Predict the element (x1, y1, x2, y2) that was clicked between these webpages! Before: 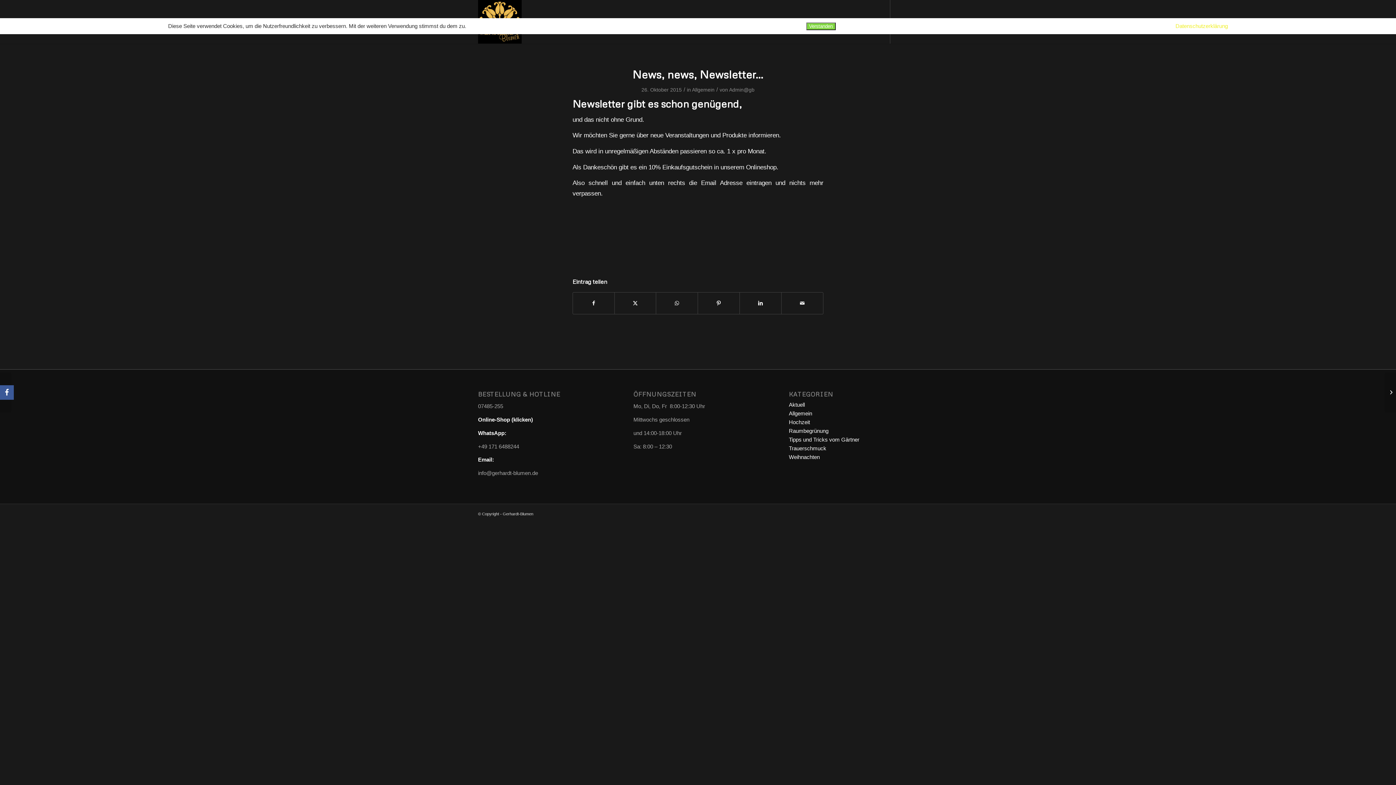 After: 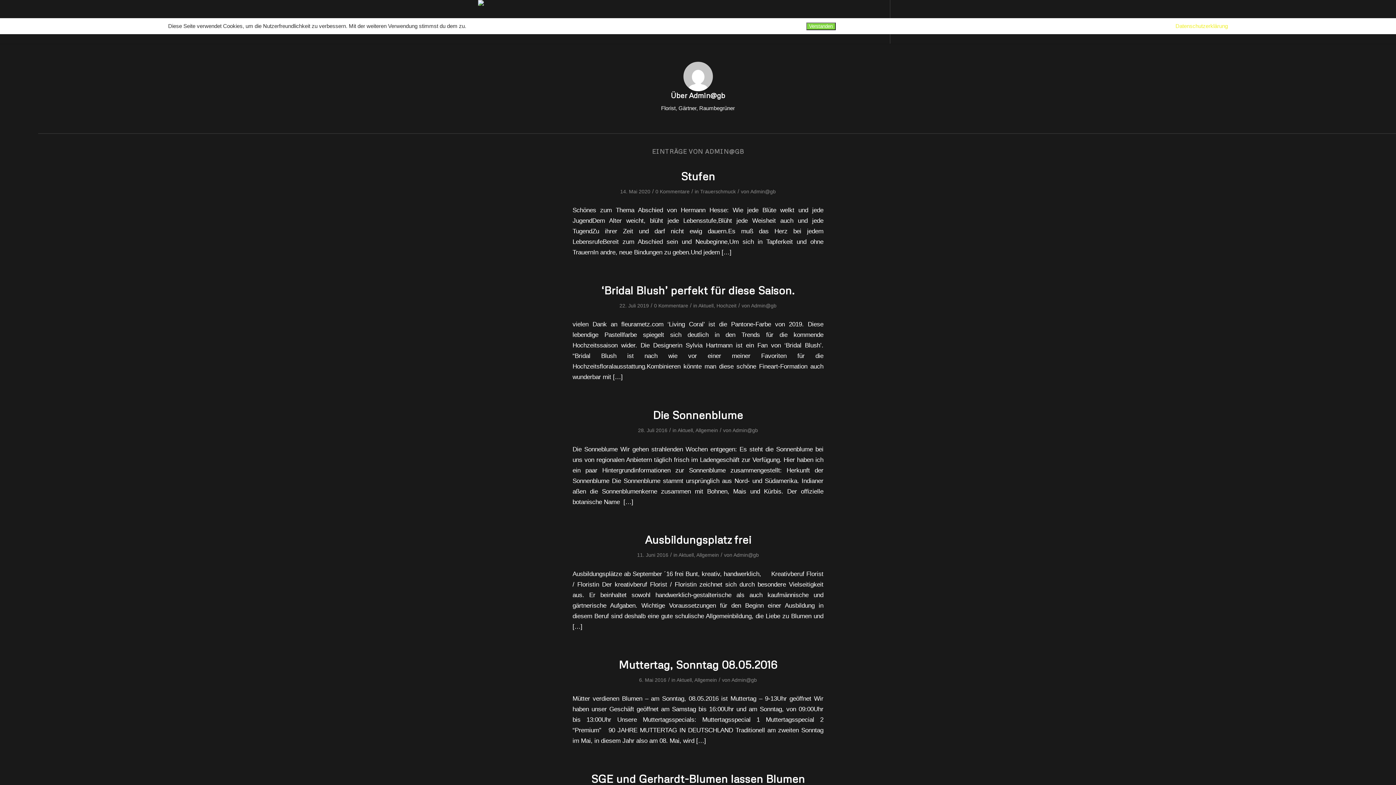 Action: bbox: (729, 86, 754, 92) label: Admin@gb